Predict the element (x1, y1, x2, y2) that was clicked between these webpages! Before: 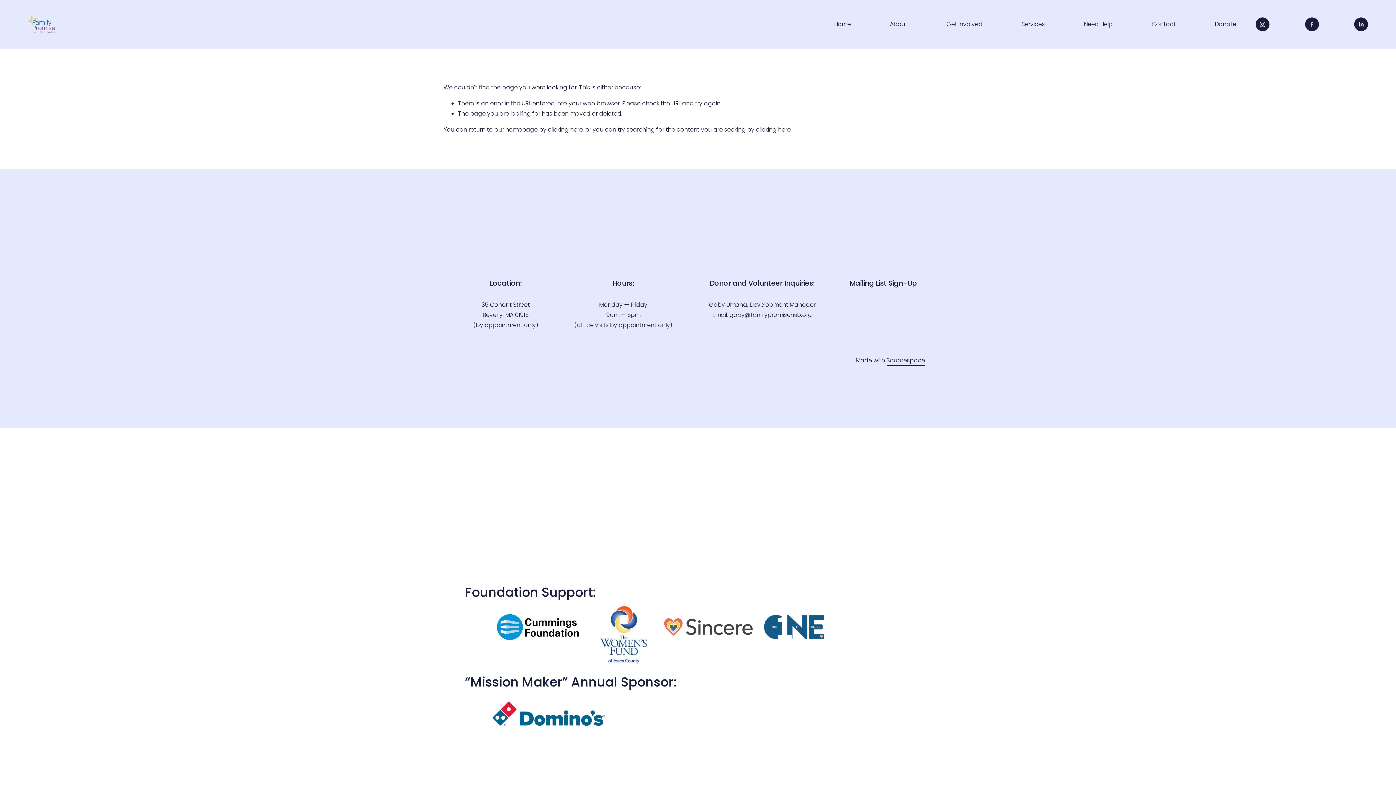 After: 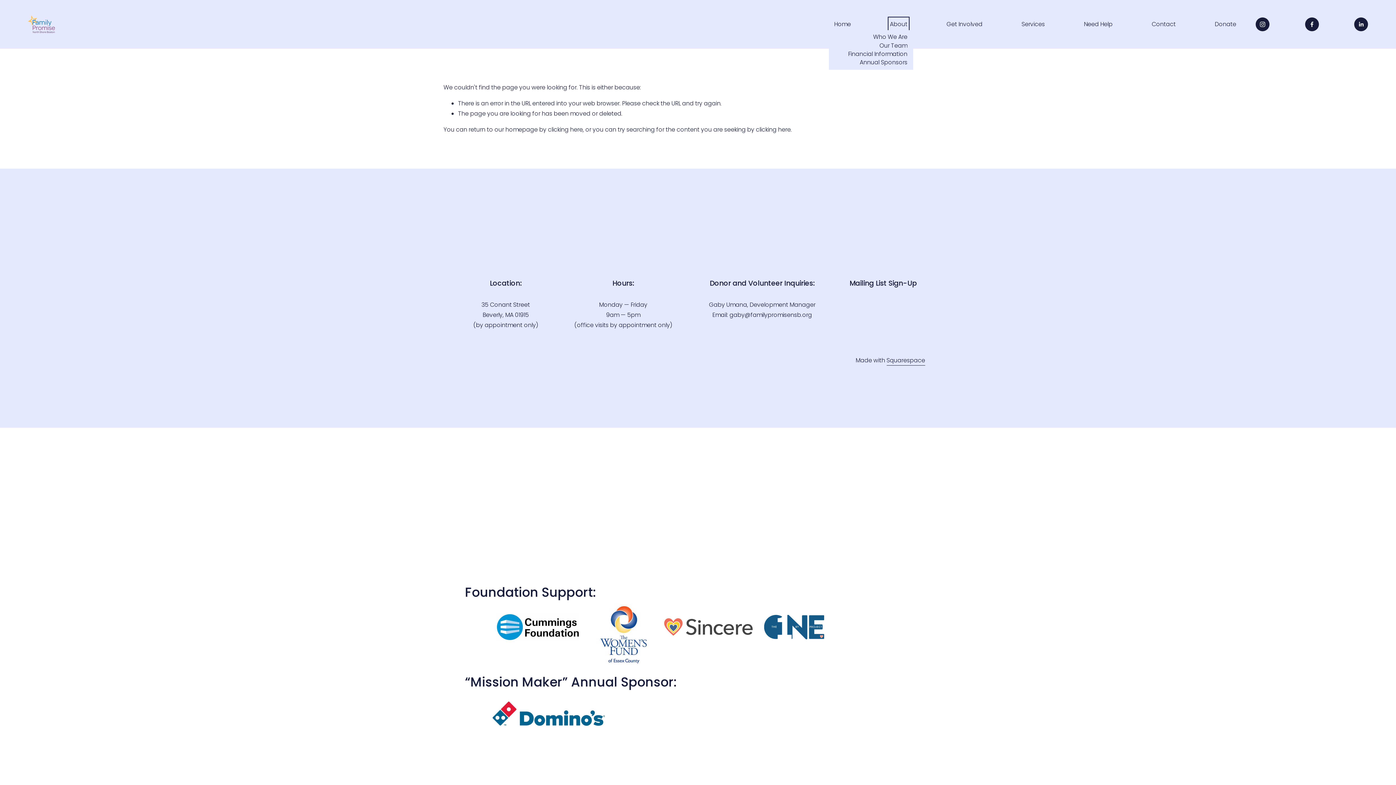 Action: label: folder dropdown bbox: (890, 18, 907, 30)